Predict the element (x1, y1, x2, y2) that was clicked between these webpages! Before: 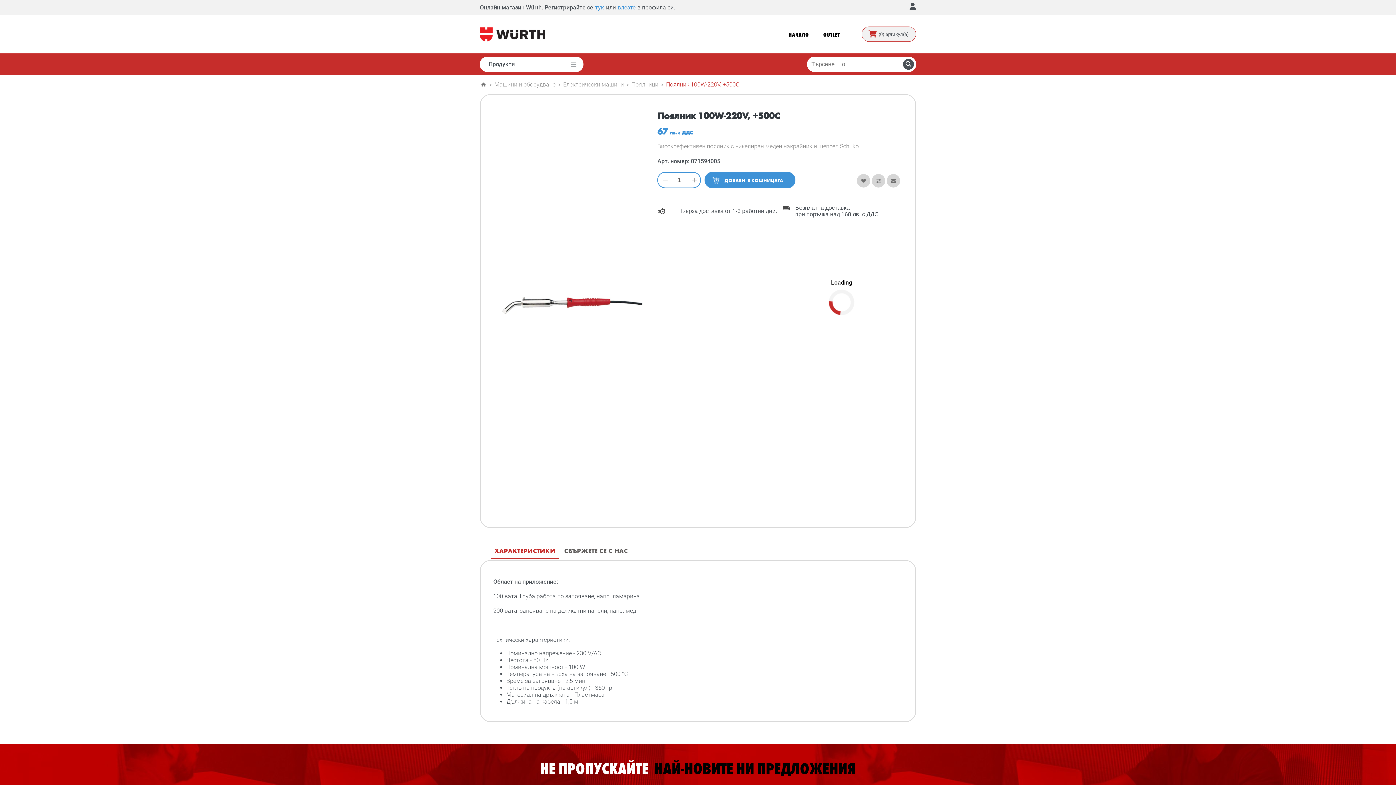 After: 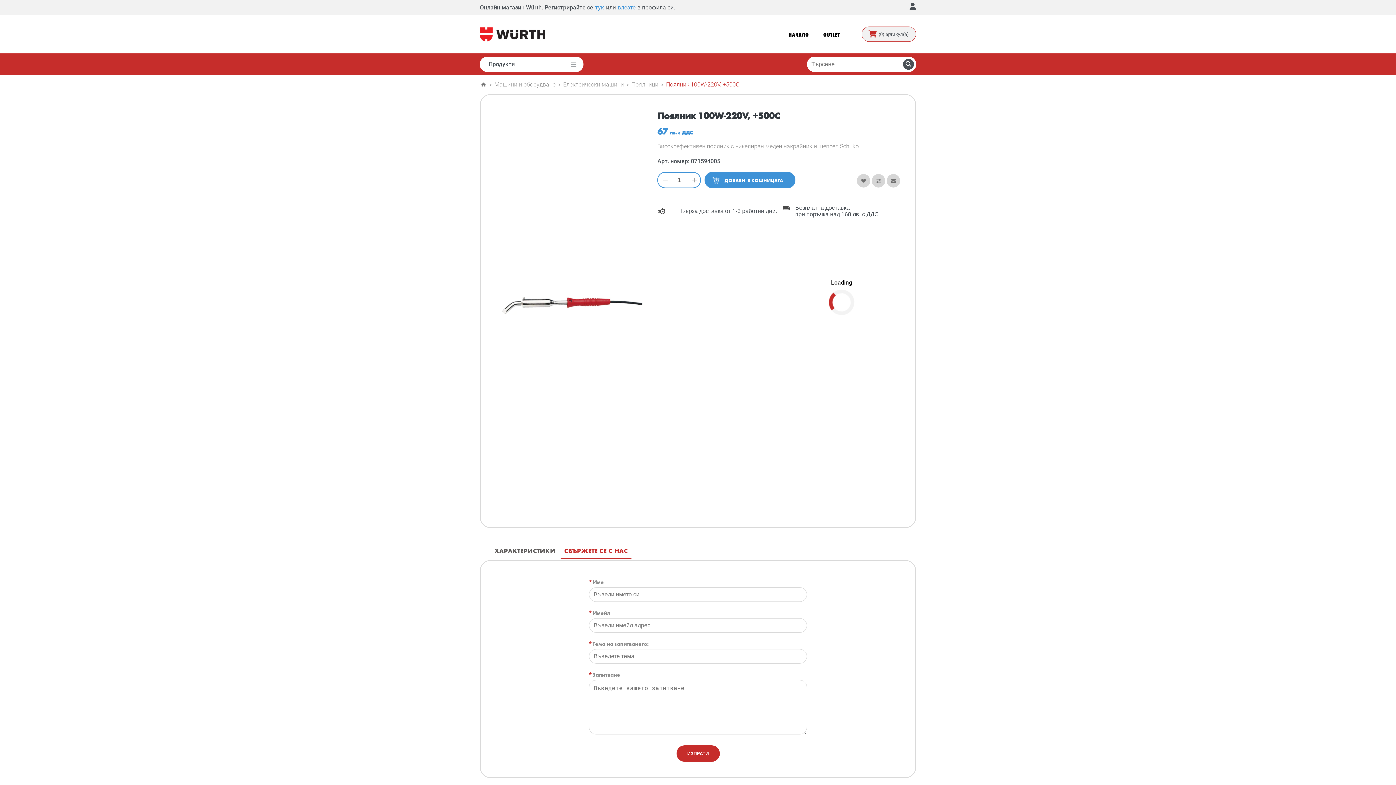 Action: bbox: (560, 542, 631, 559) label: СВЪРЖЕТЕ СЕ С НАС